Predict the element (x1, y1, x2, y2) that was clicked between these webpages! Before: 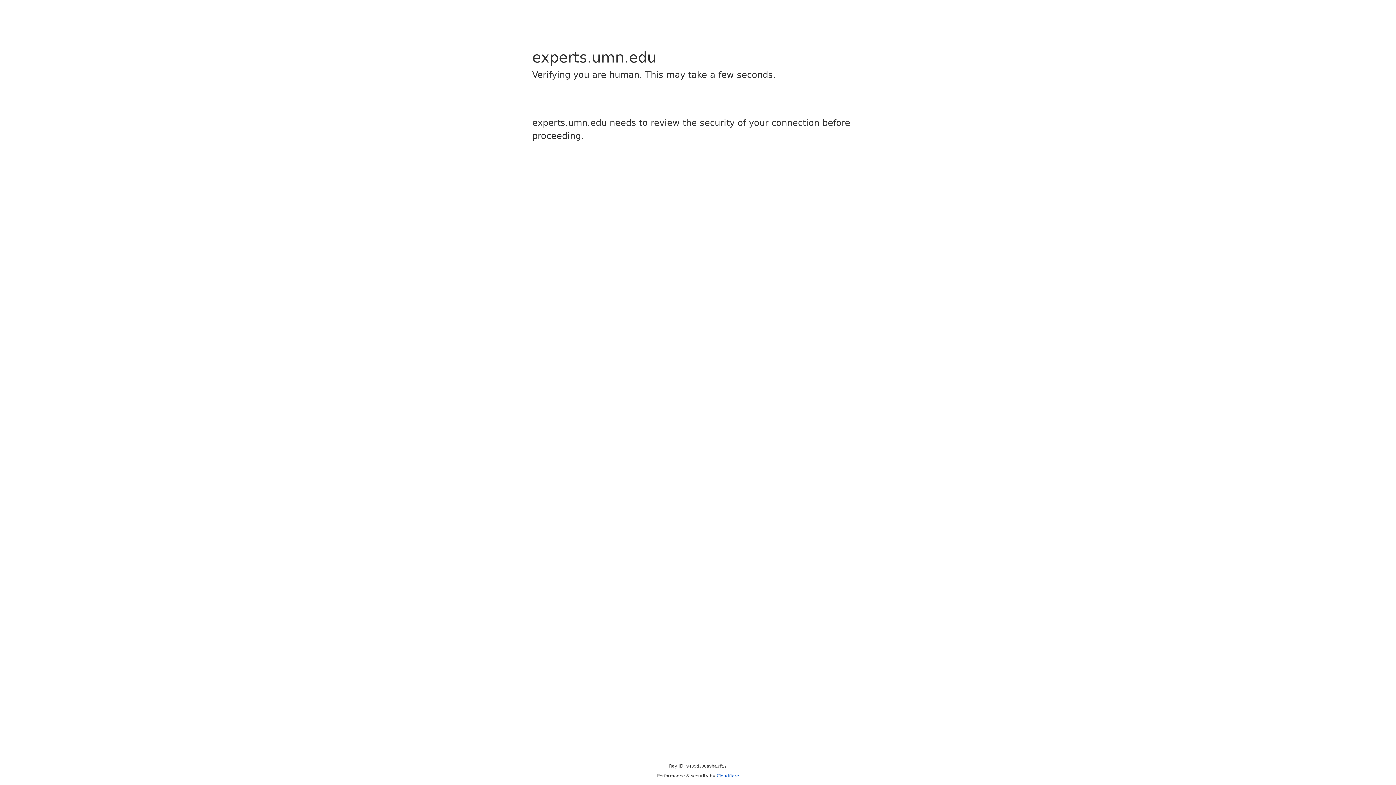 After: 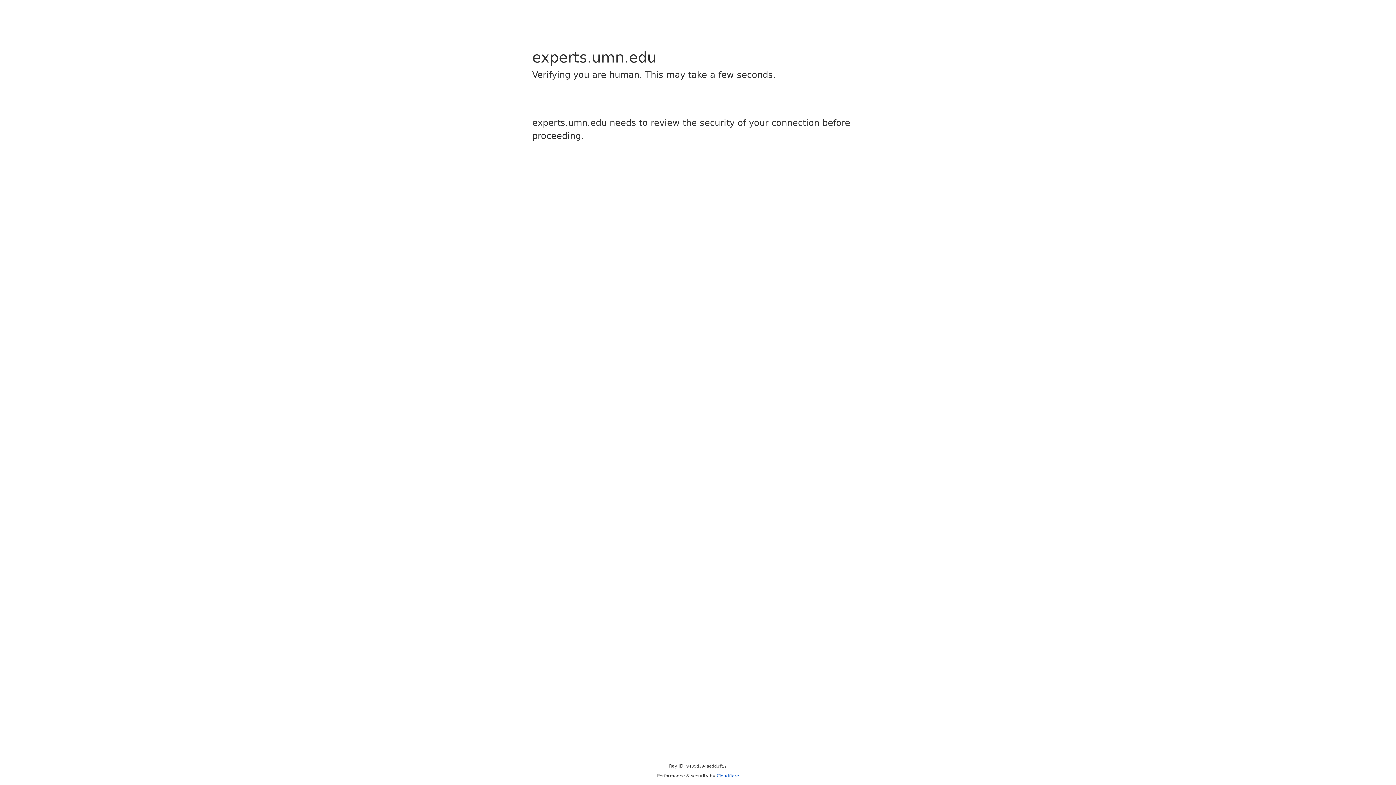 Action: bbox: (716, 773, 739, 778) label: Cloudflare